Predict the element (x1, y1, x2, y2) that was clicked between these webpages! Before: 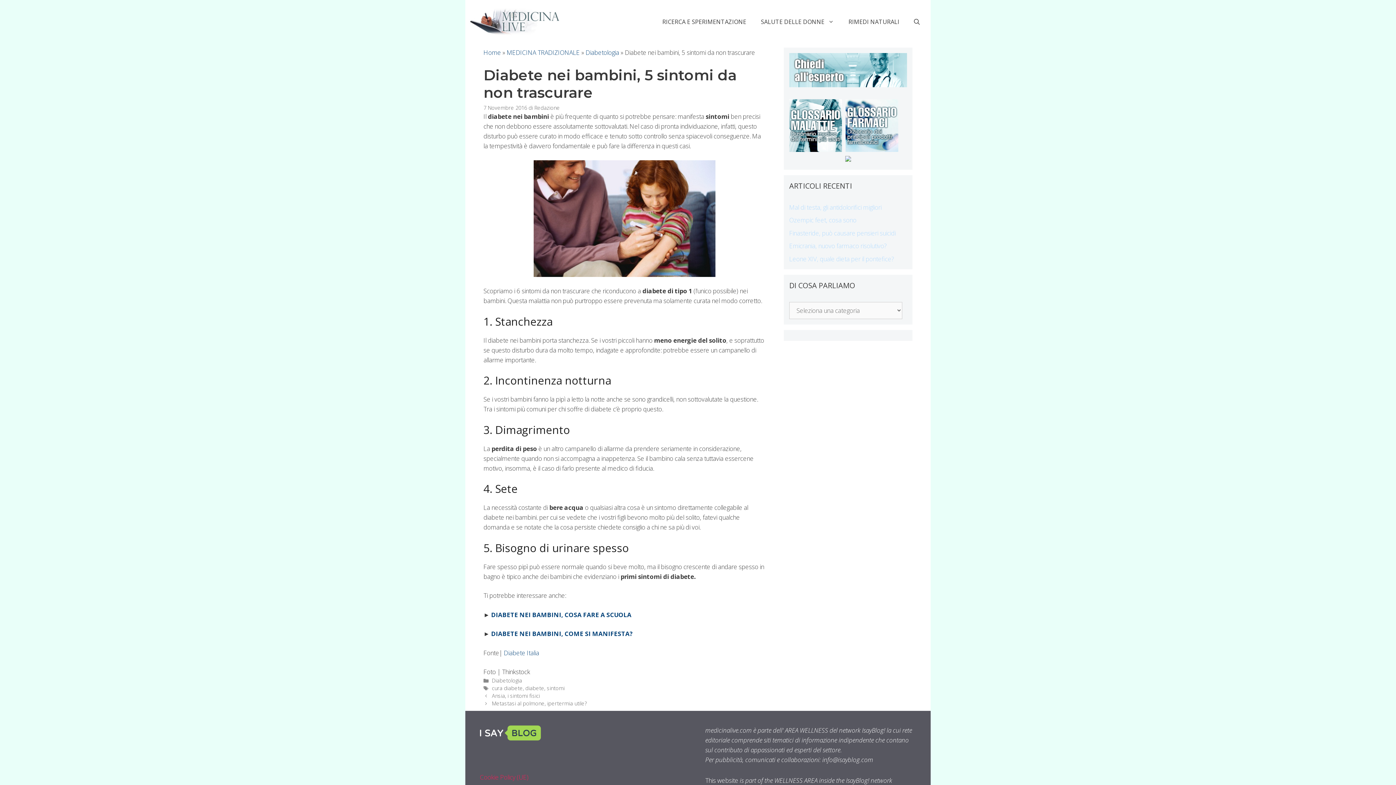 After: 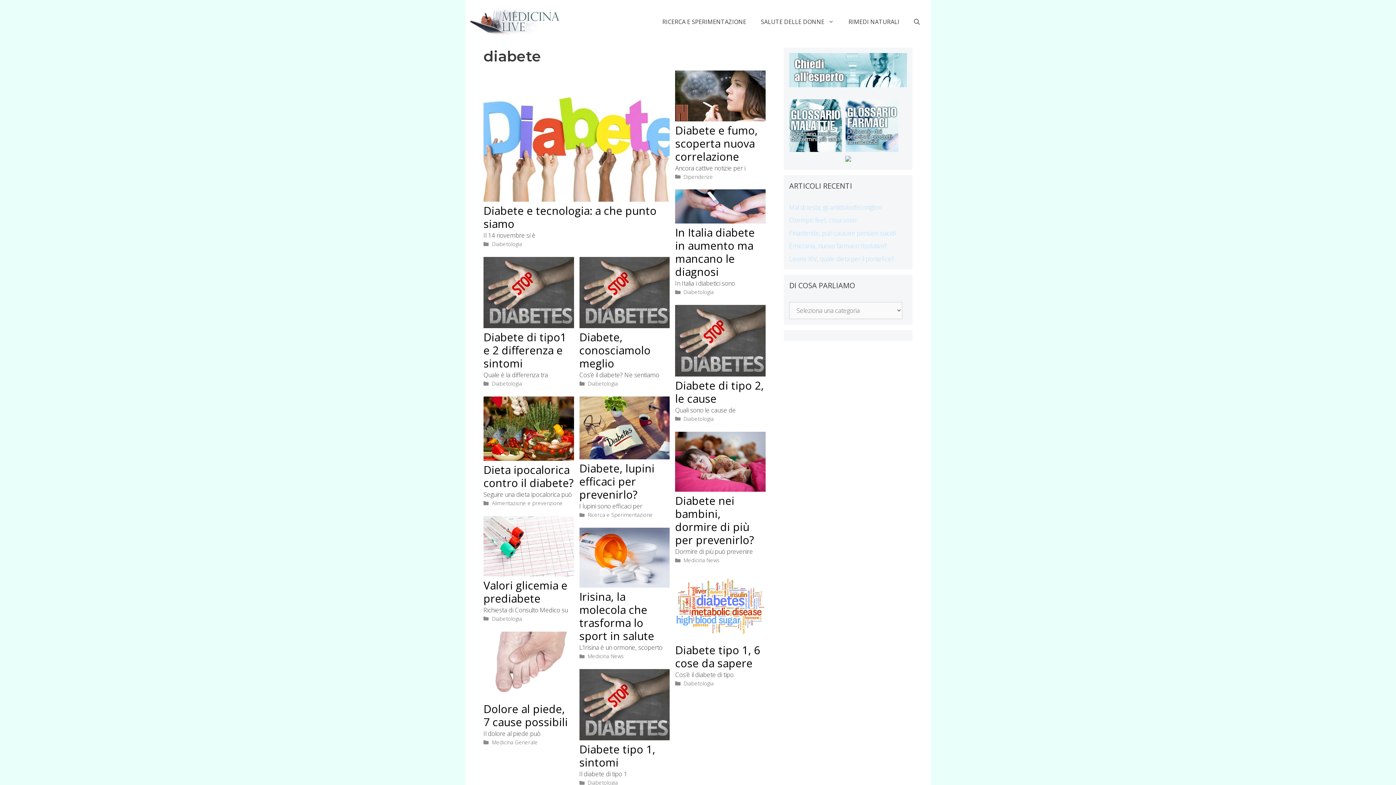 Action: label: diabete bbox: (525, 685, 544, 692)